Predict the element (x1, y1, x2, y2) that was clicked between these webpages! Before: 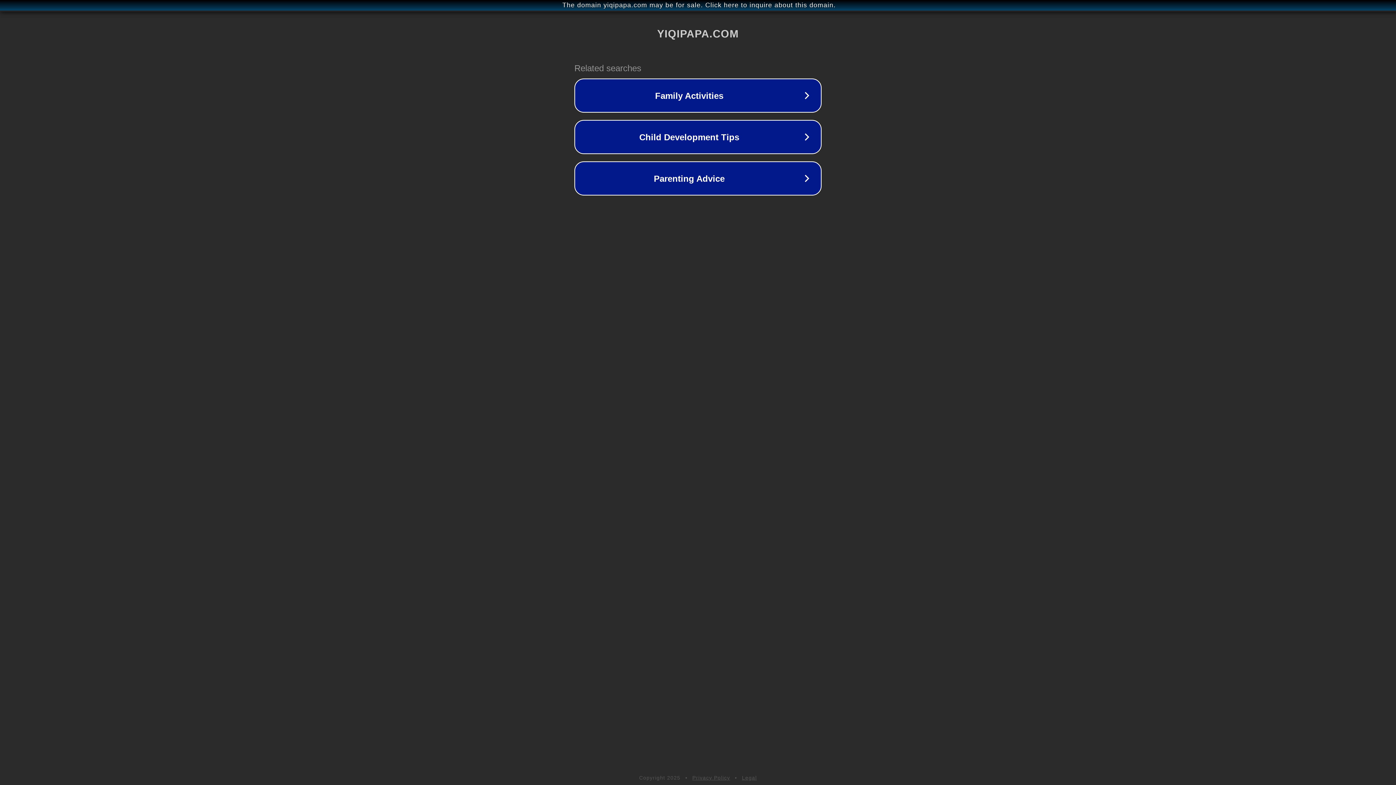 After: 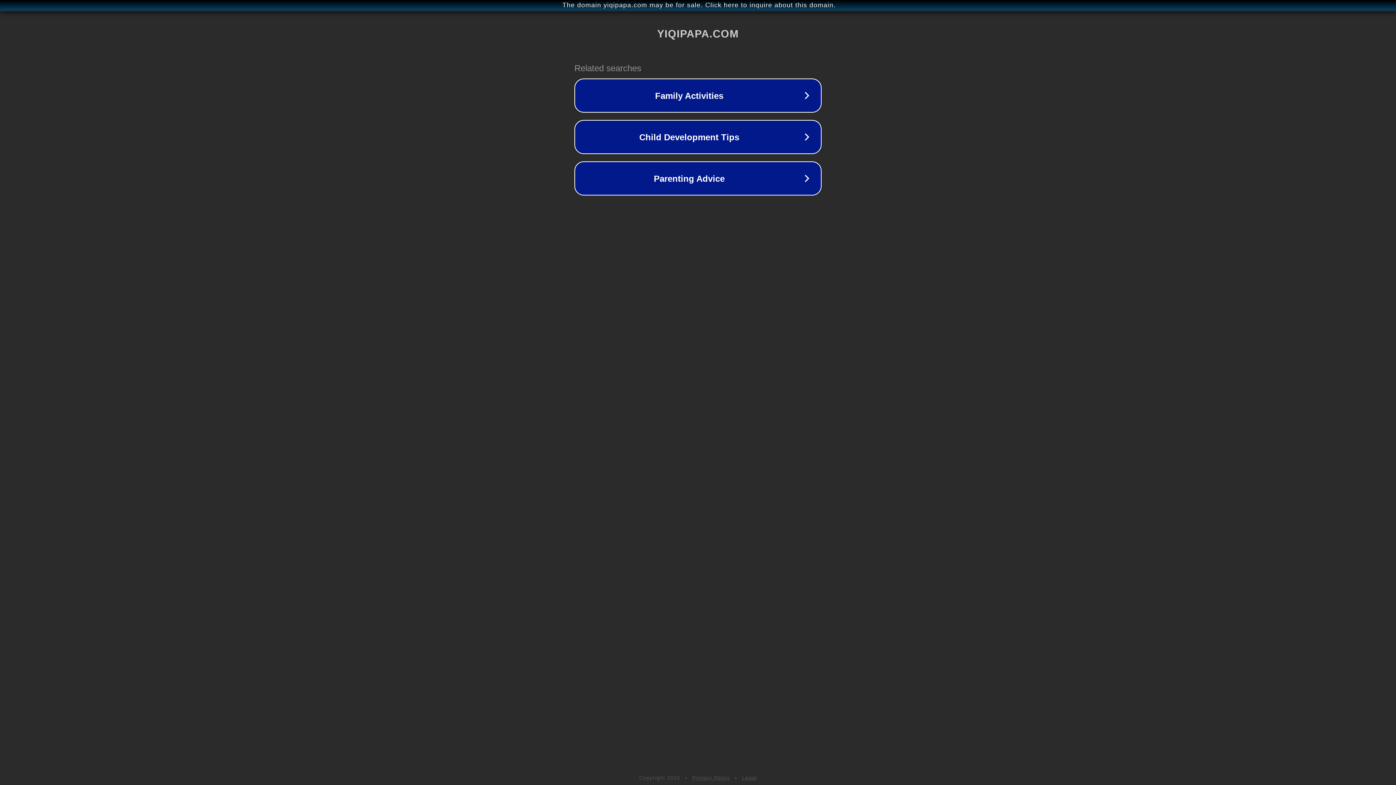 Action: bbox: (692, 775, 730, 781) label: Privacy Policy